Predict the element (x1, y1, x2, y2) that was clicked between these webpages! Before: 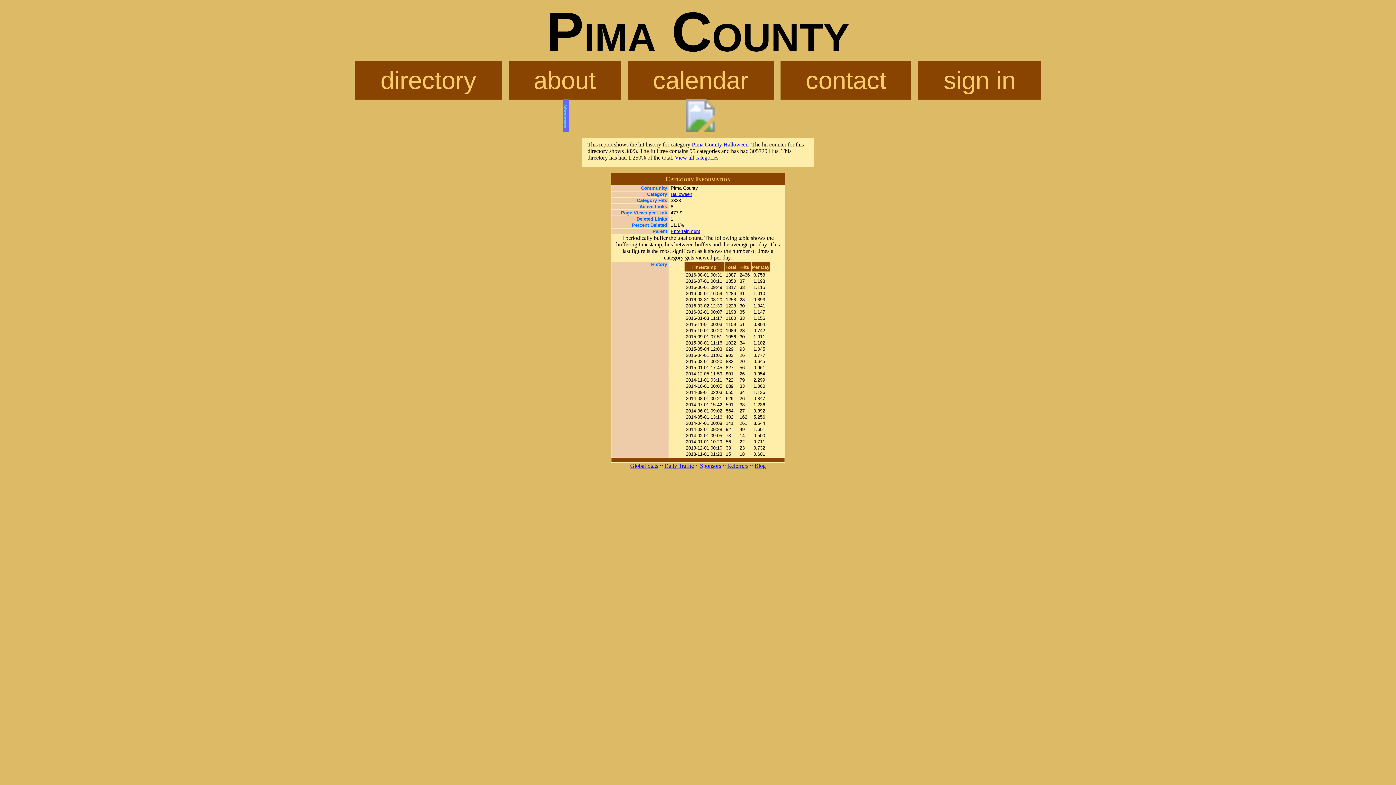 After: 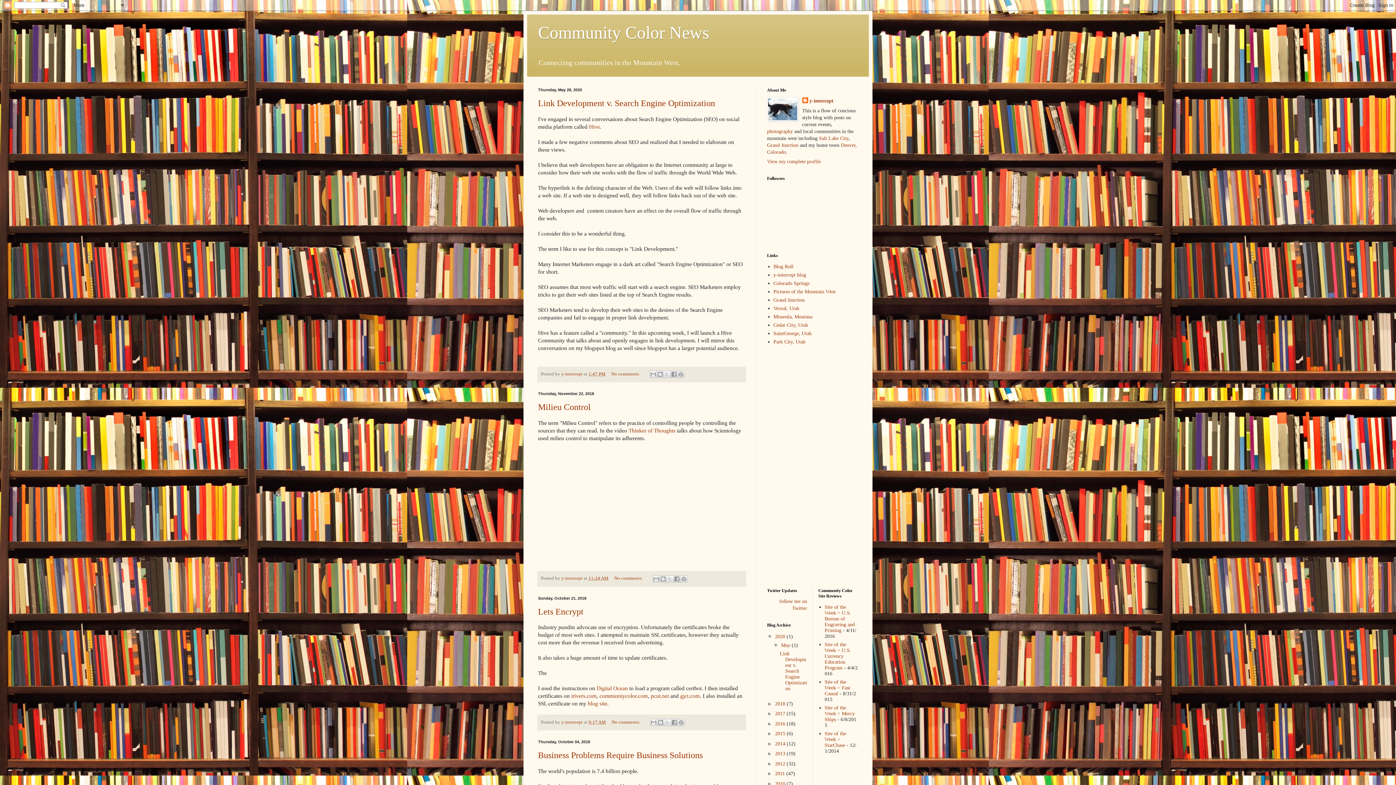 Action: label: Blog bbox: (754, 462, 766, 469)